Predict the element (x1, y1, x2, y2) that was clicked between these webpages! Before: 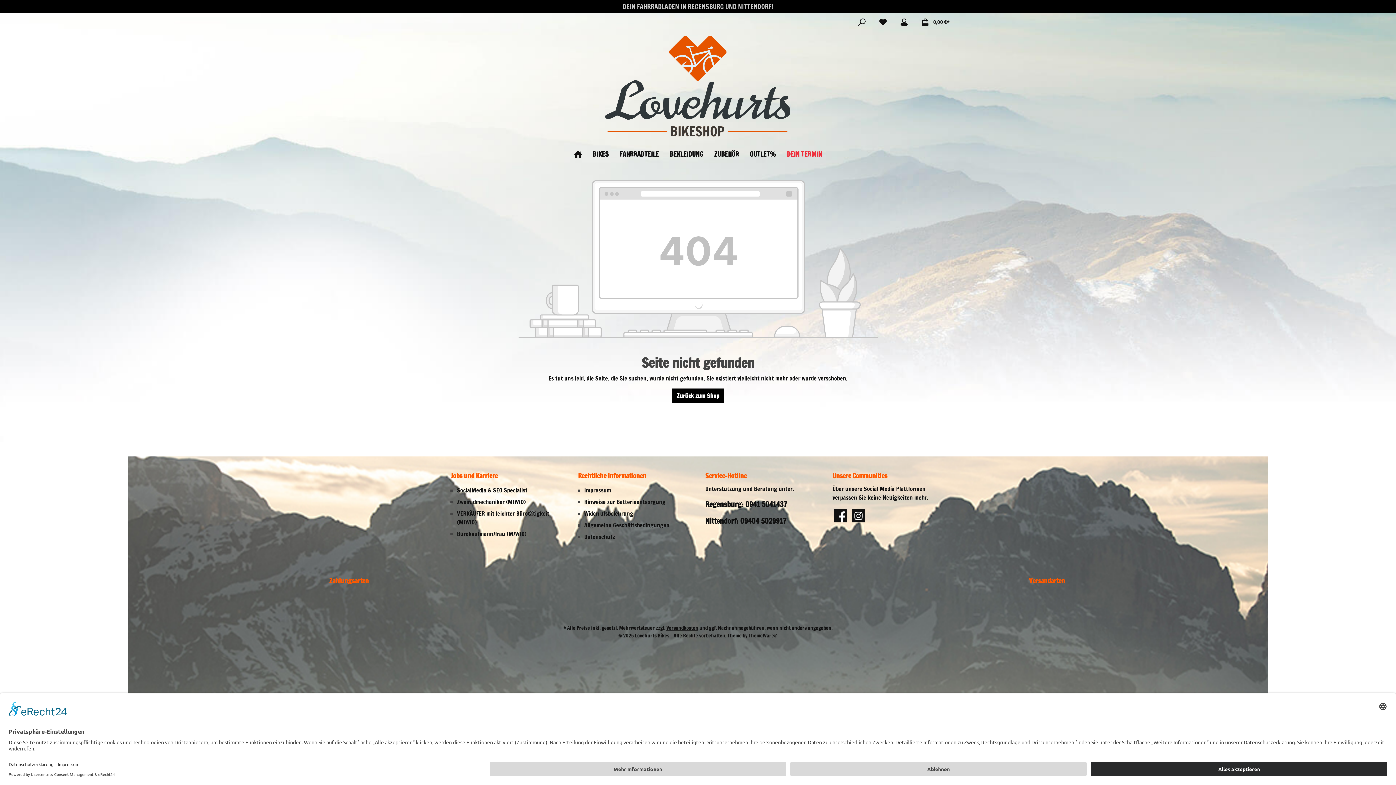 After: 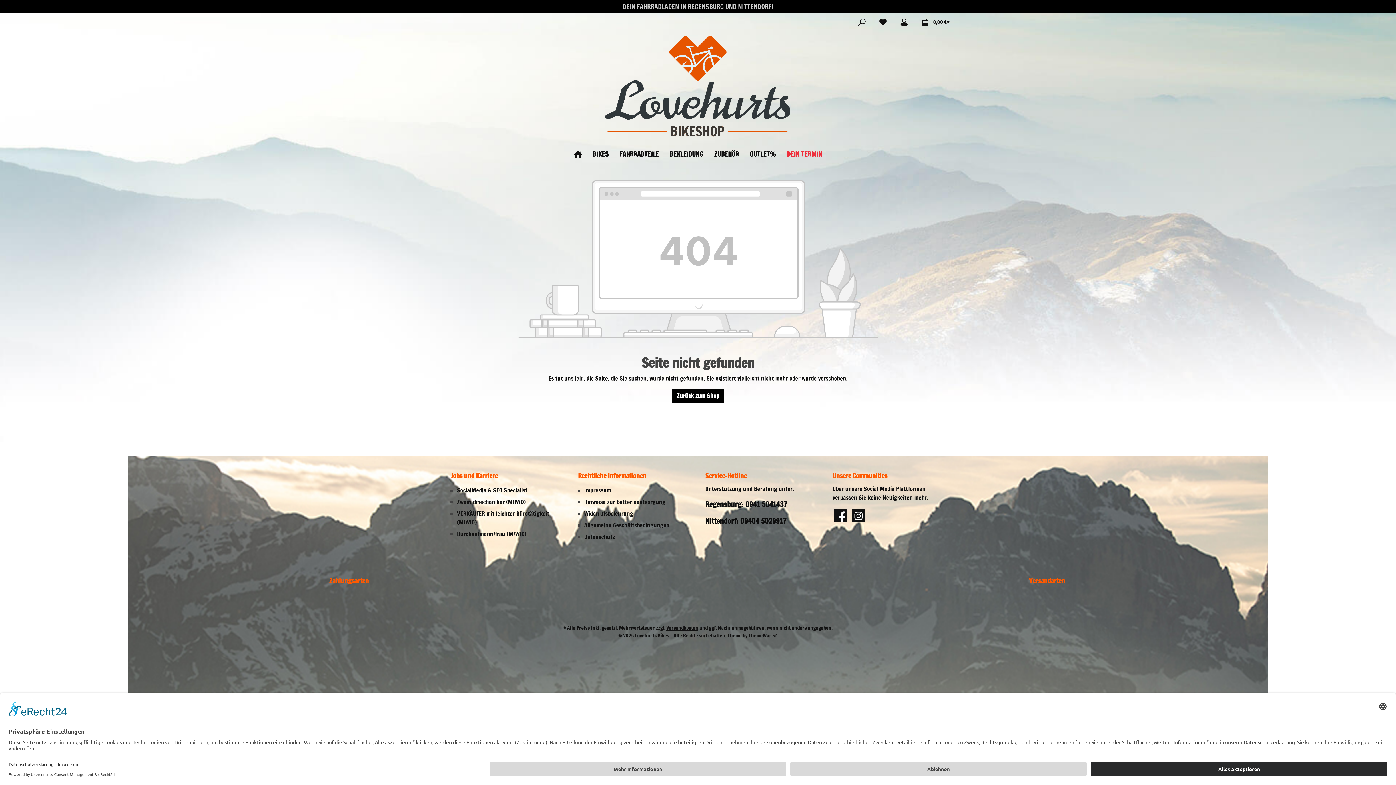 Action: label: Nittendorf: 09404 5029917 bbox: (705, 516, 818, 526)